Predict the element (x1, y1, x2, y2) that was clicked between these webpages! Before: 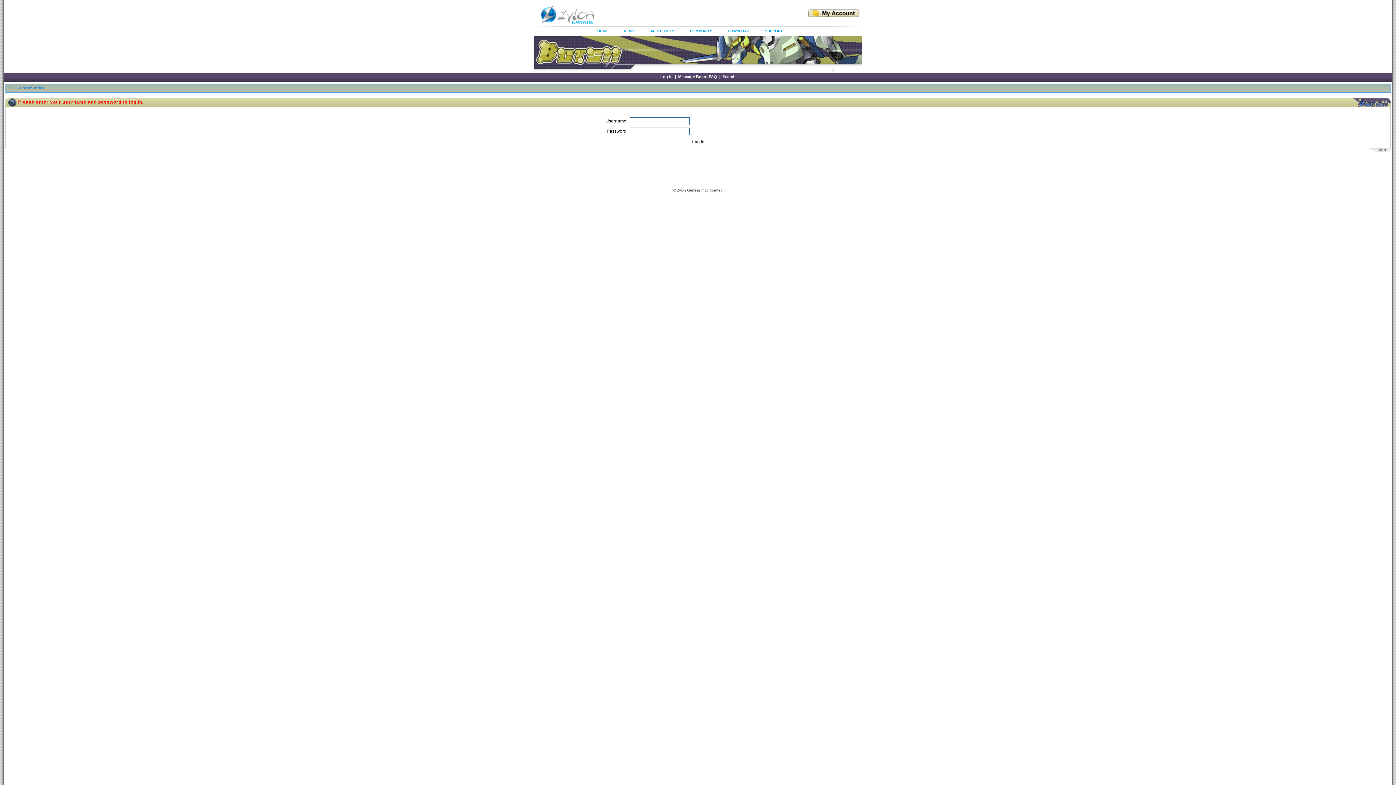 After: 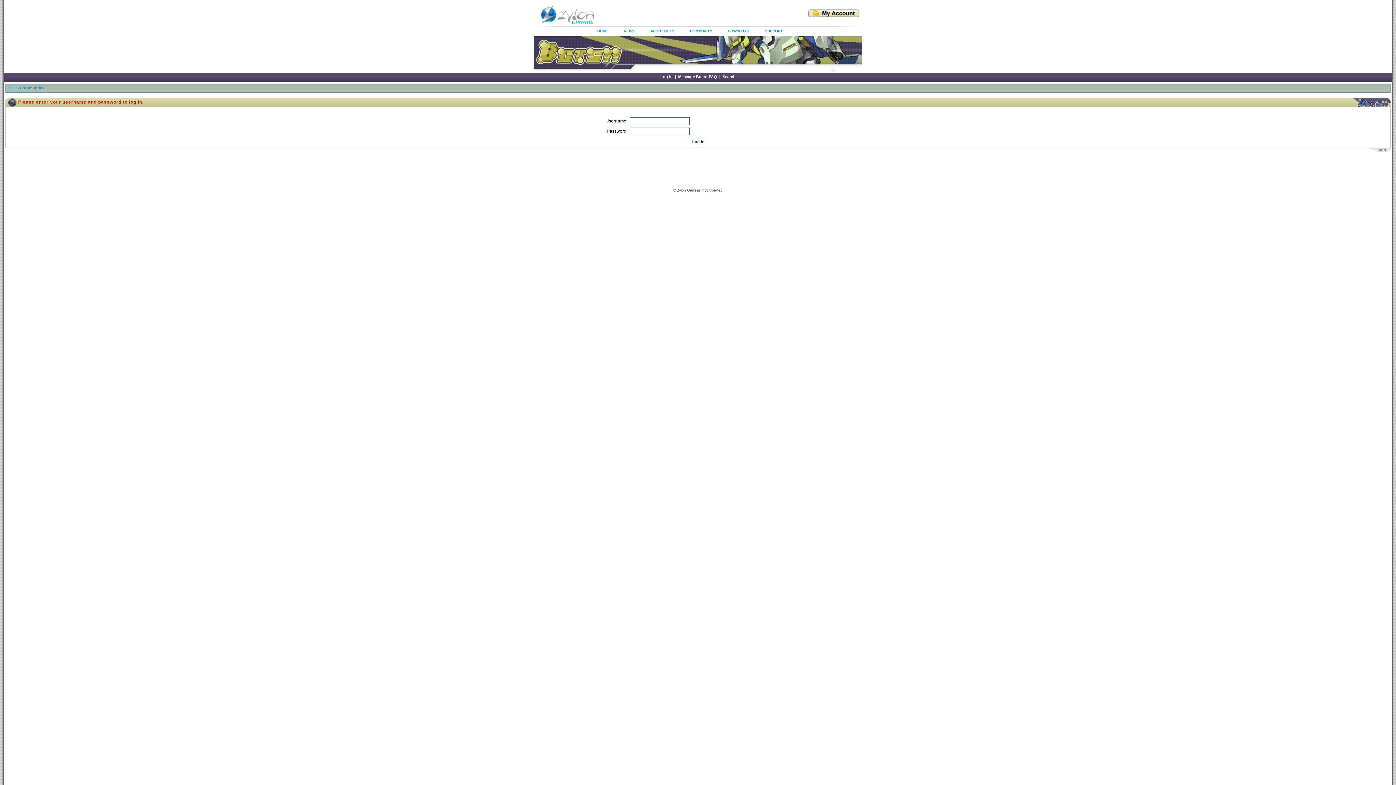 Action: bbox: (1369, 148, 1390, 153)